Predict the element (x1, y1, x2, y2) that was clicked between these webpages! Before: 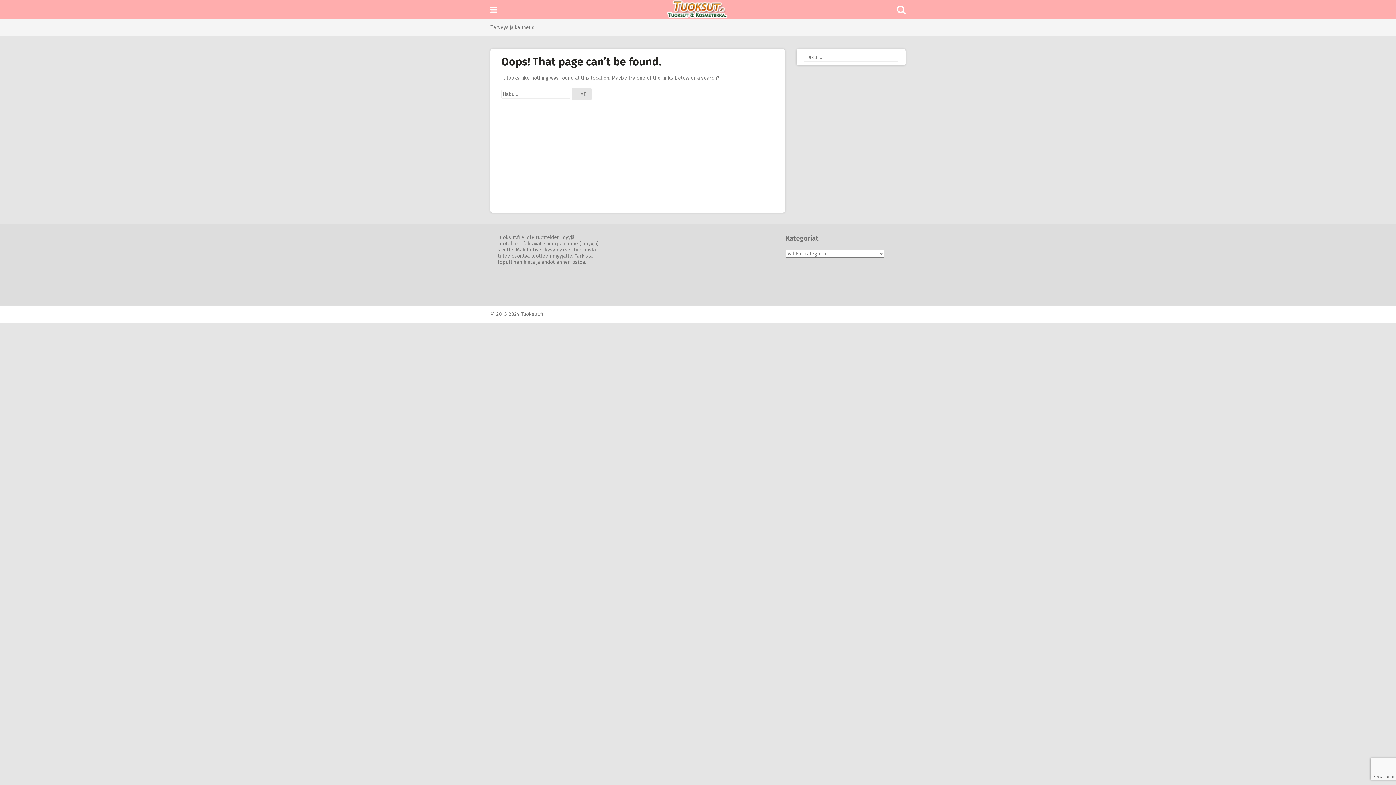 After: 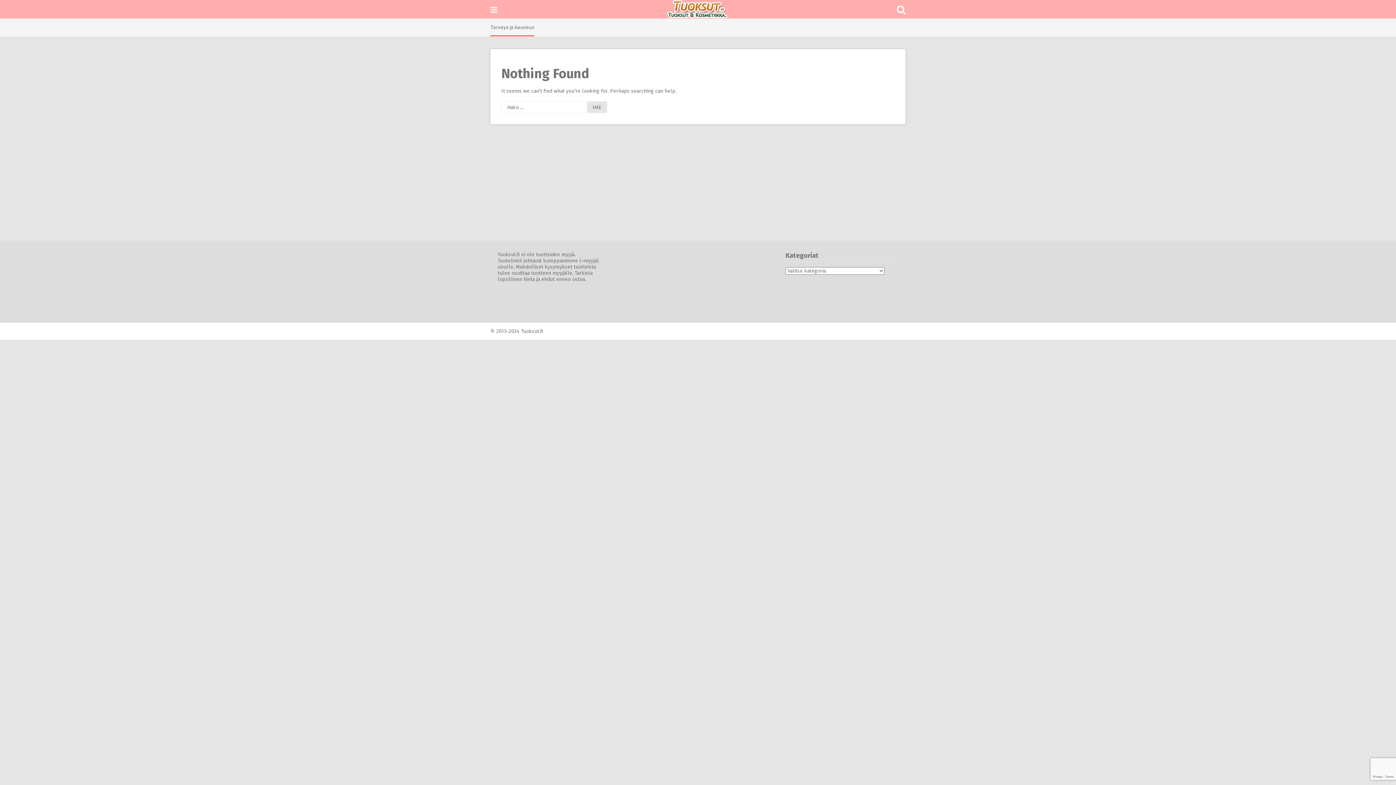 Action: label: Terveys ja kauneus bbox: (490, 18, 534, 36)